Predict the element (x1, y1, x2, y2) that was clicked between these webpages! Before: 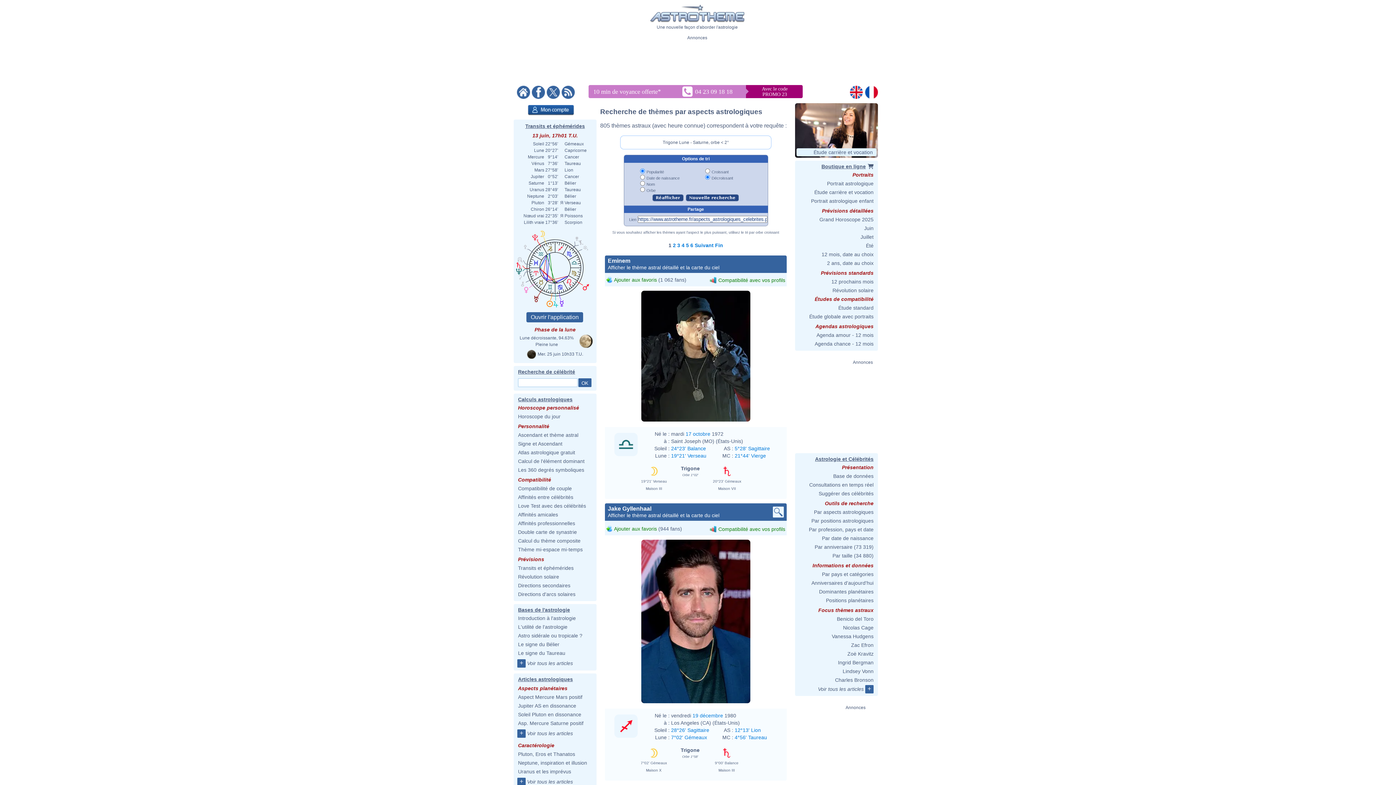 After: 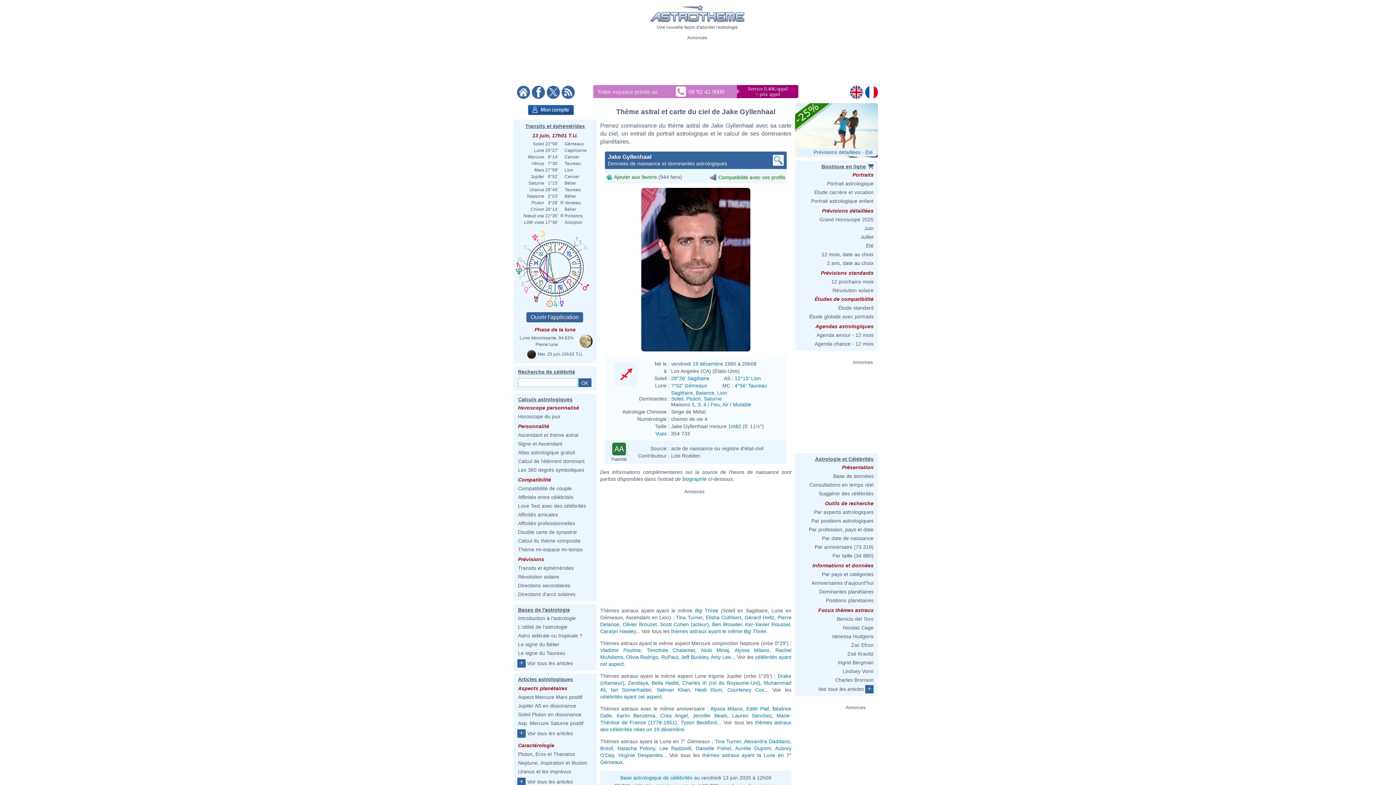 Action: bbox: (608, 505, 719, 518) label: Jake Gyllenhaal
Afficher le thème astral détaillé et la carte du ciel